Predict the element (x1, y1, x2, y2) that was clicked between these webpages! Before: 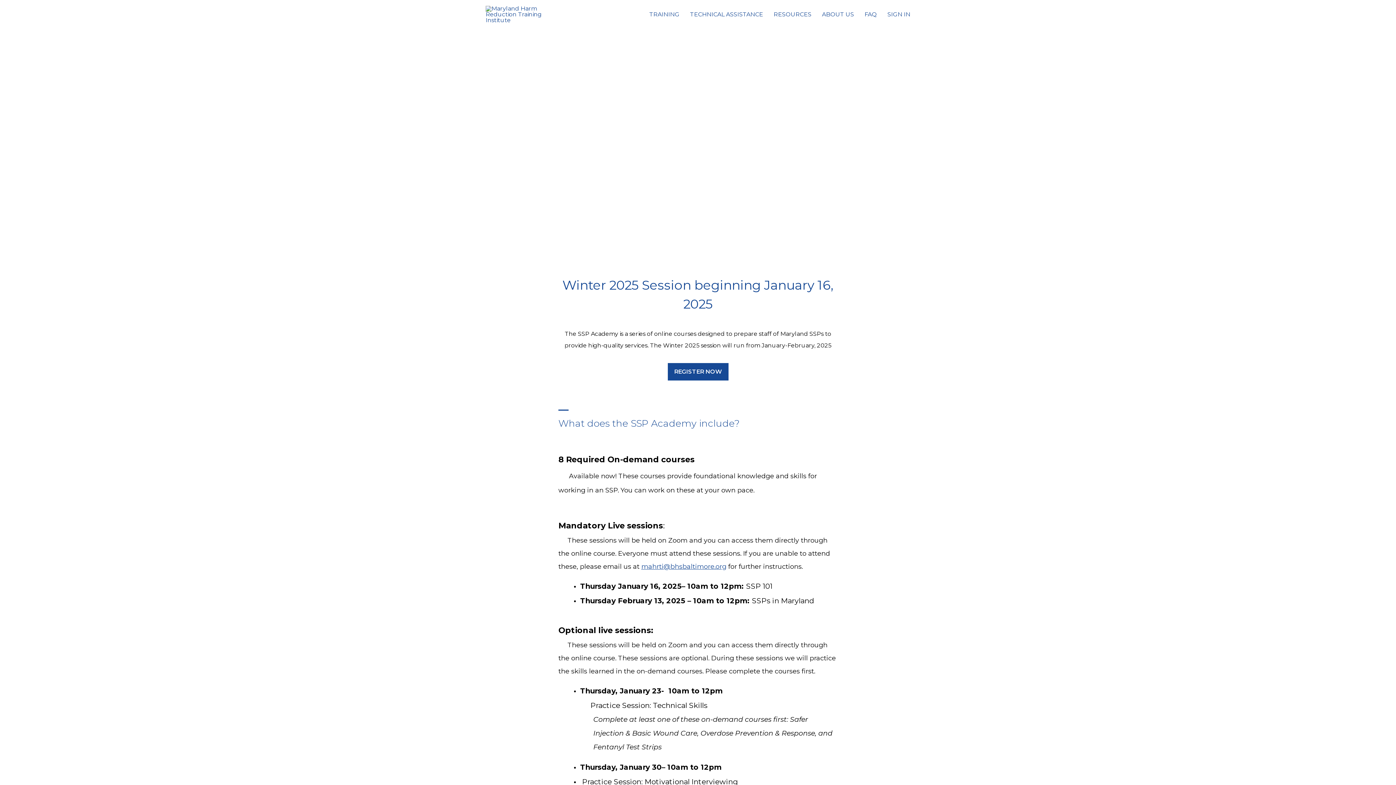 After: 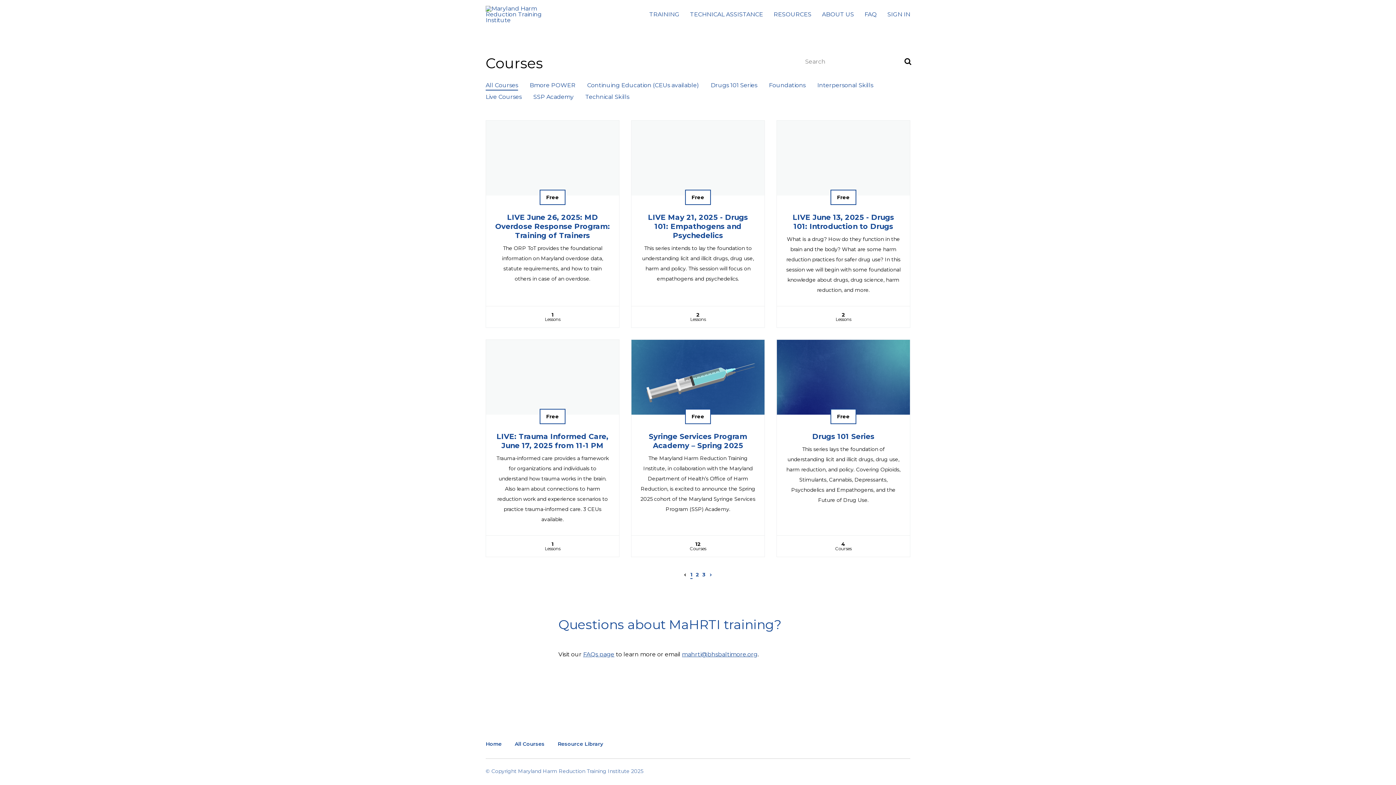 Action: label: TRAINING bbox: (649, 10, 679, 17)